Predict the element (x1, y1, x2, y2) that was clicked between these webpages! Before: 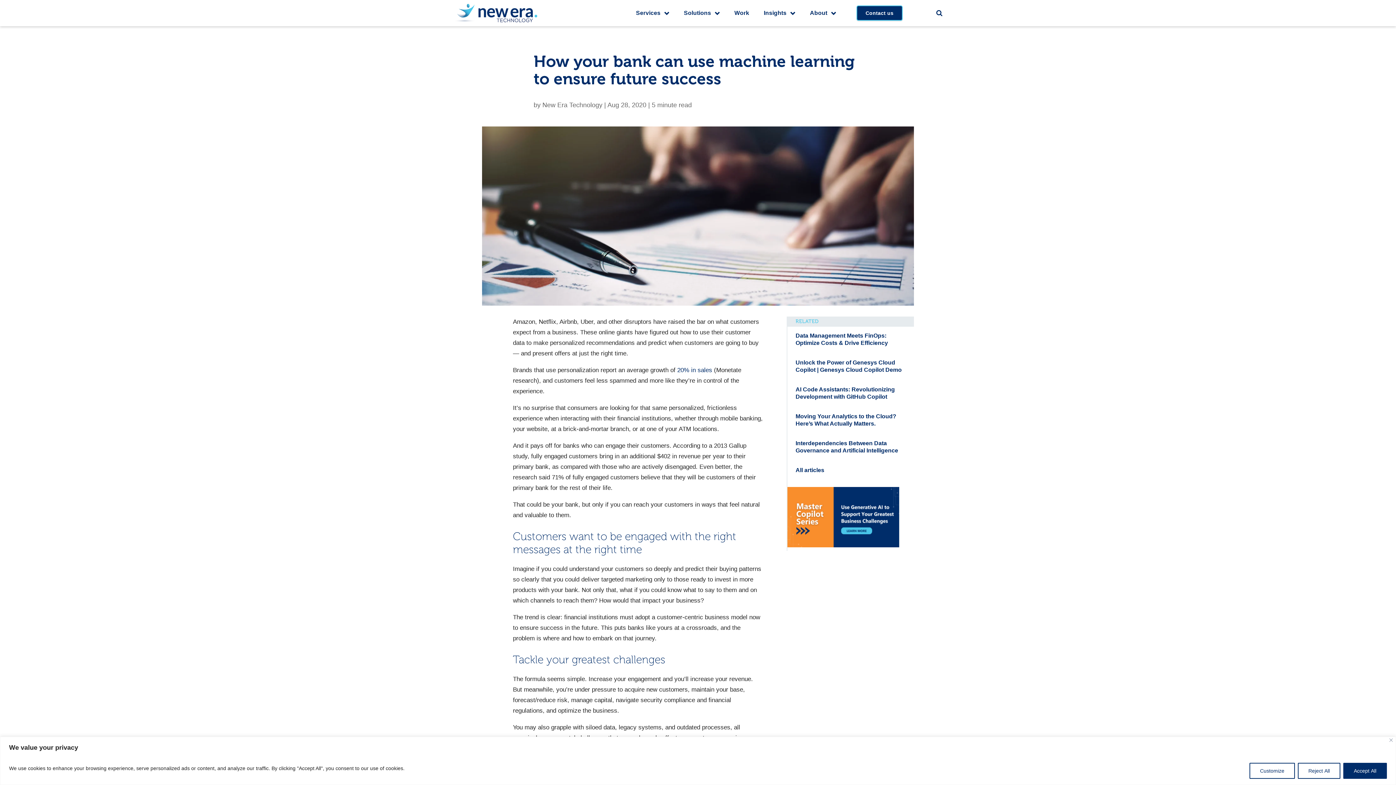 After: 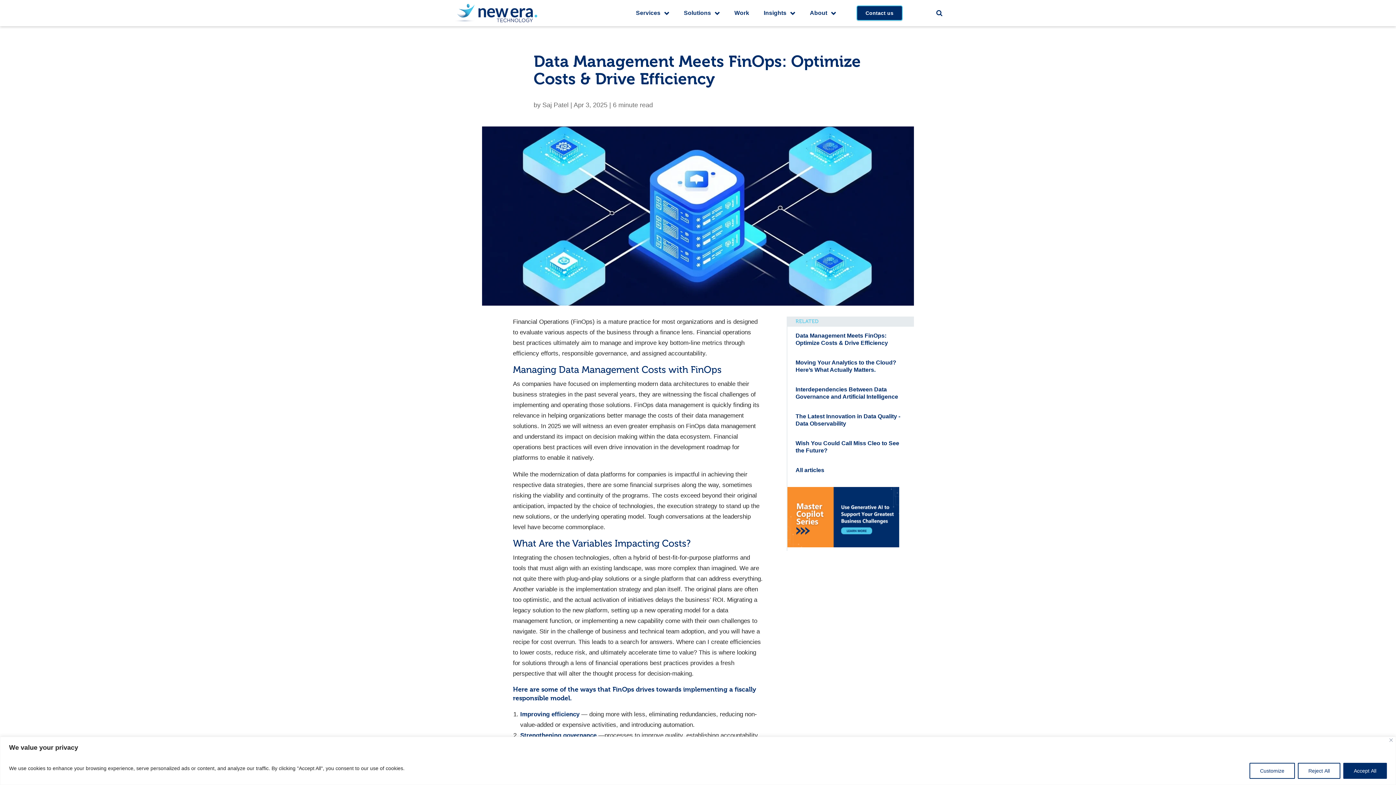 Action: label: Data Management Meets FinOps: Optimize Costs & Drive Efficiency bbox: (795, 332, 888, 348)